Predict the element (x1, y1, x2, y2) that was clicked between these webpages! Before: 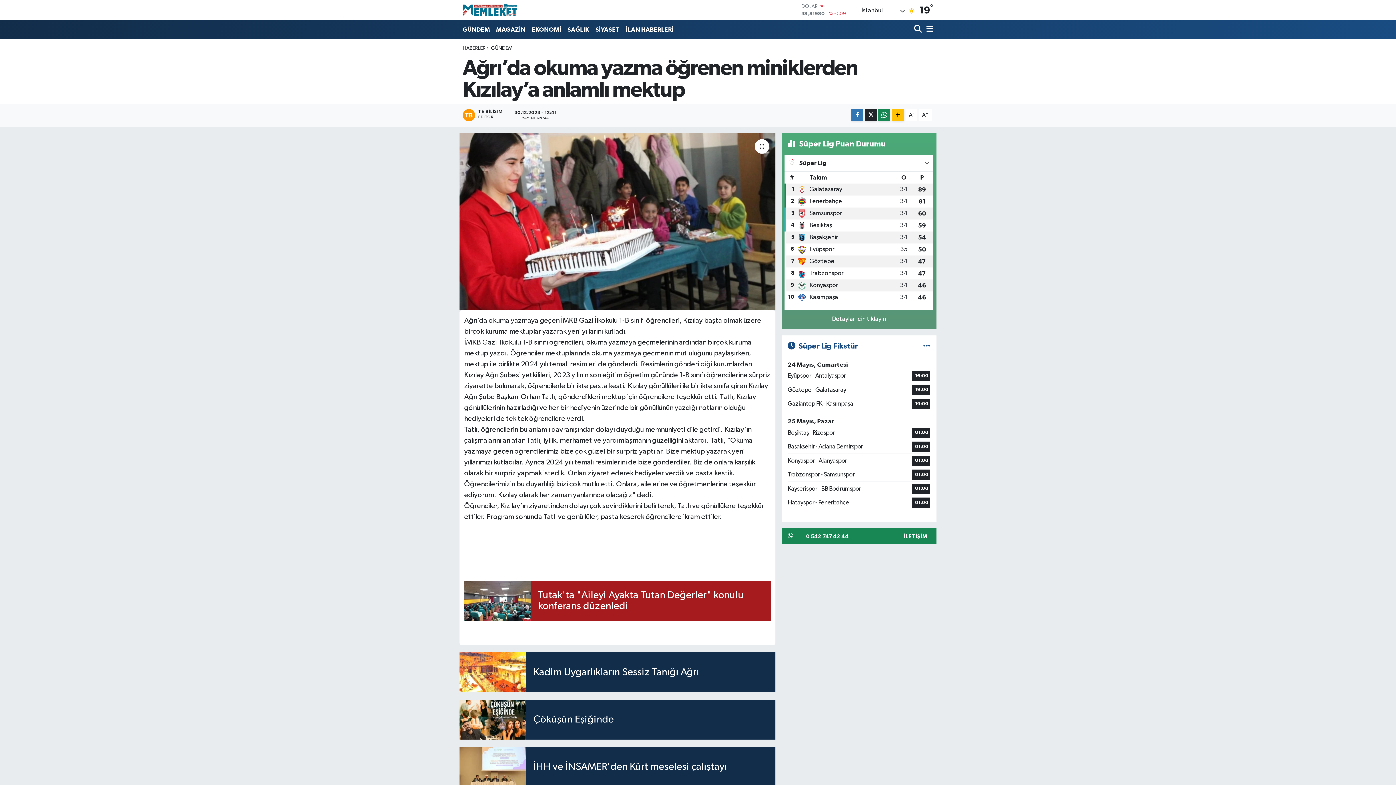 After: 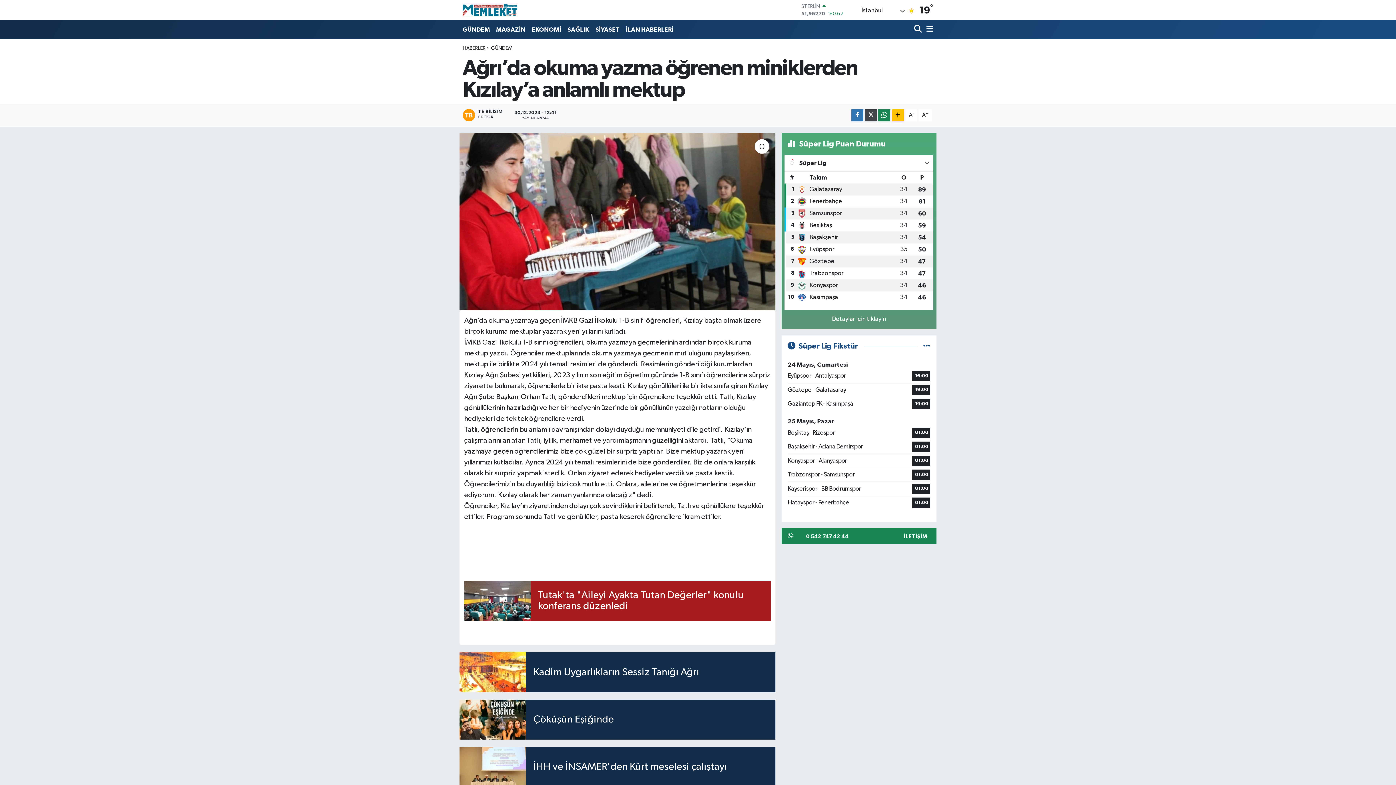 Action: bbox: (865, 109, 877, 121)